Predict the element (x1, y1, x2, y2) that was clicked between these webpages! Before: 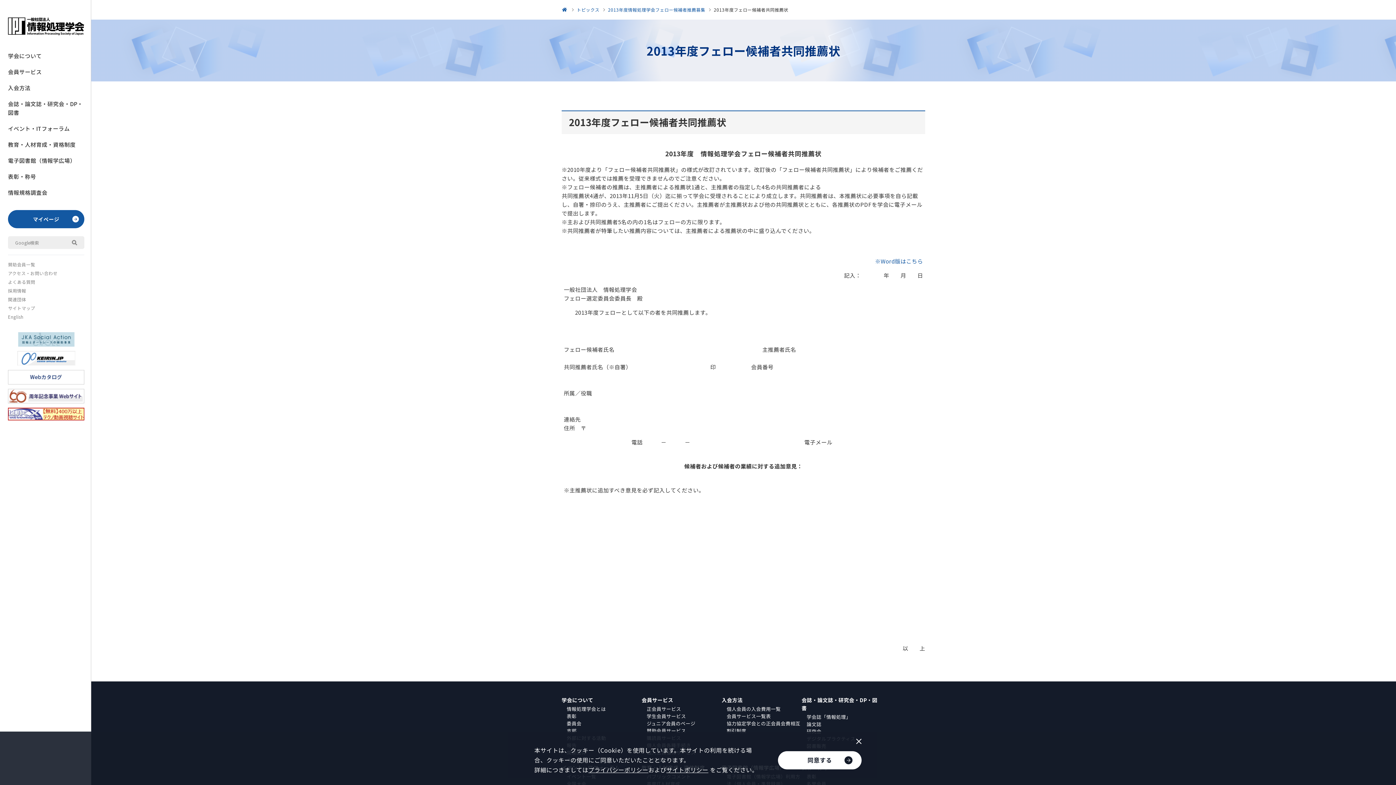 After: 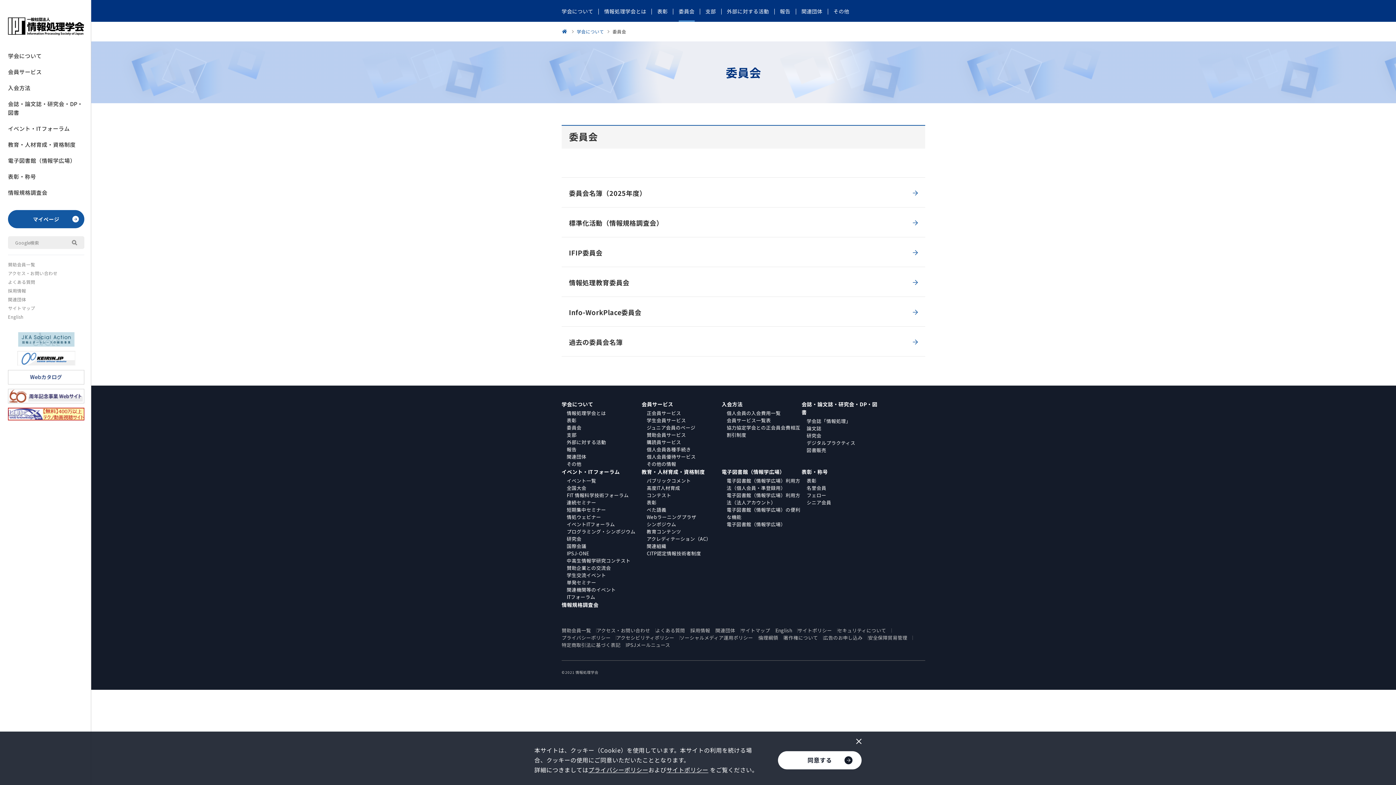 Action: bbox: (566, 720, 581, 727) label: 委員会